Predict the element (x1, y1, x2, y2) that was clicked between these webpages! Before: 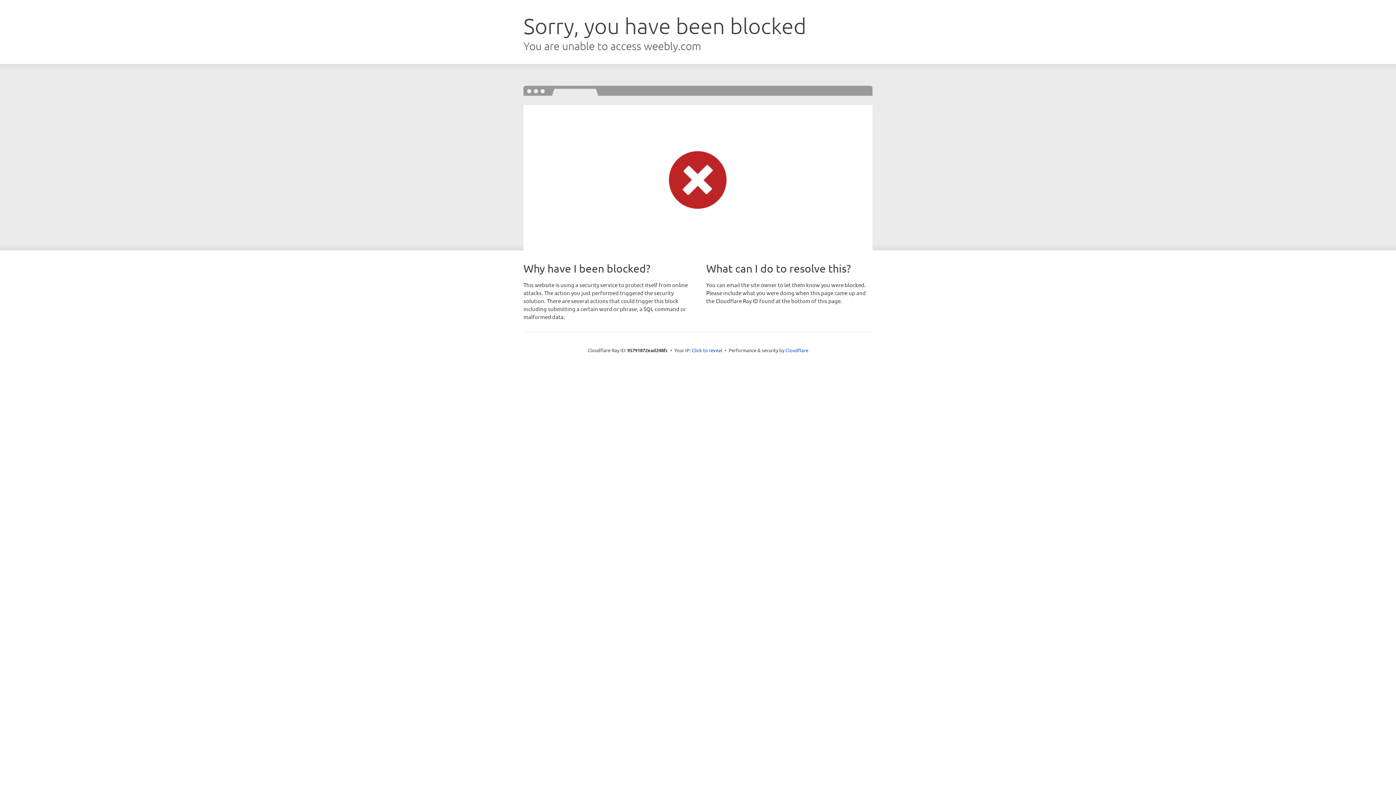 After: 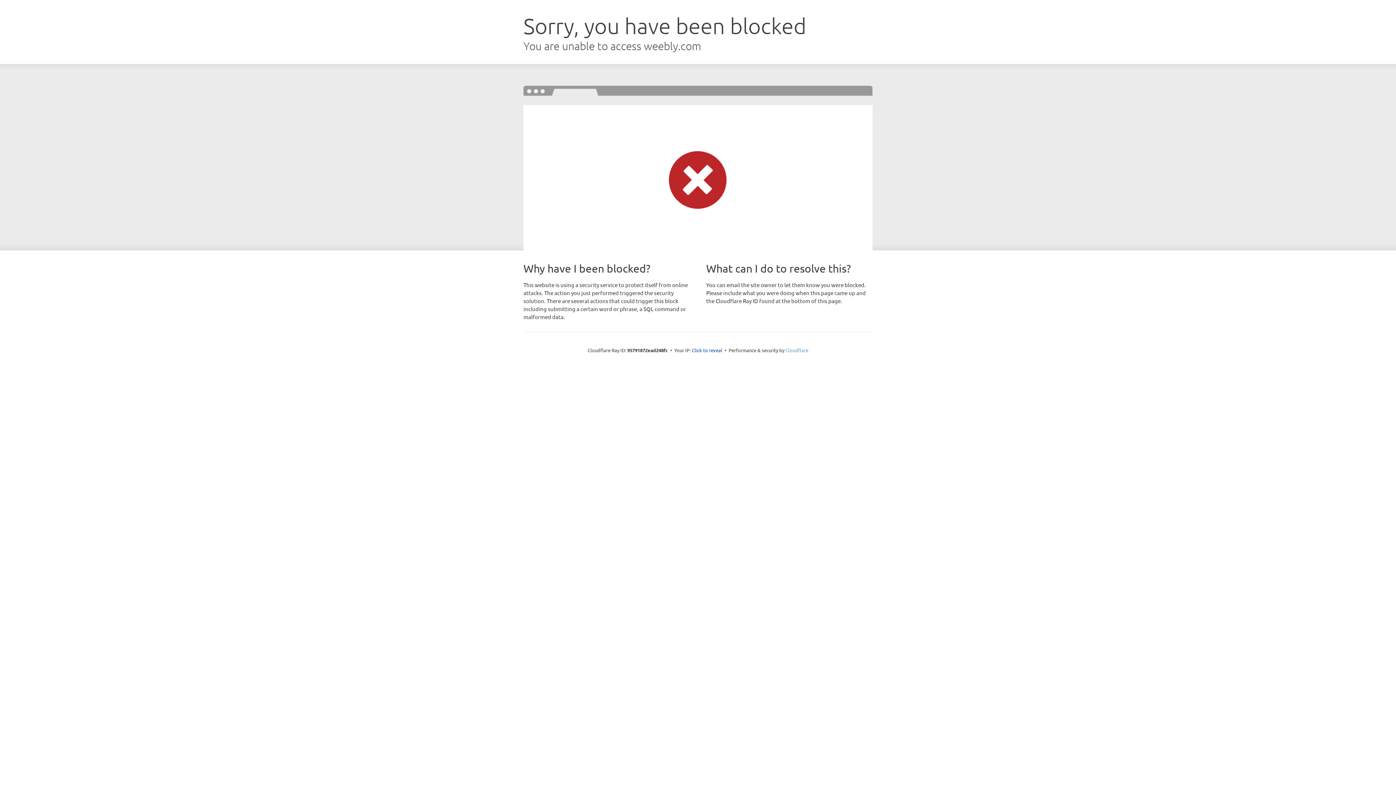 Action: label: Cloudflare bbox: (785, 347, 808, 353)